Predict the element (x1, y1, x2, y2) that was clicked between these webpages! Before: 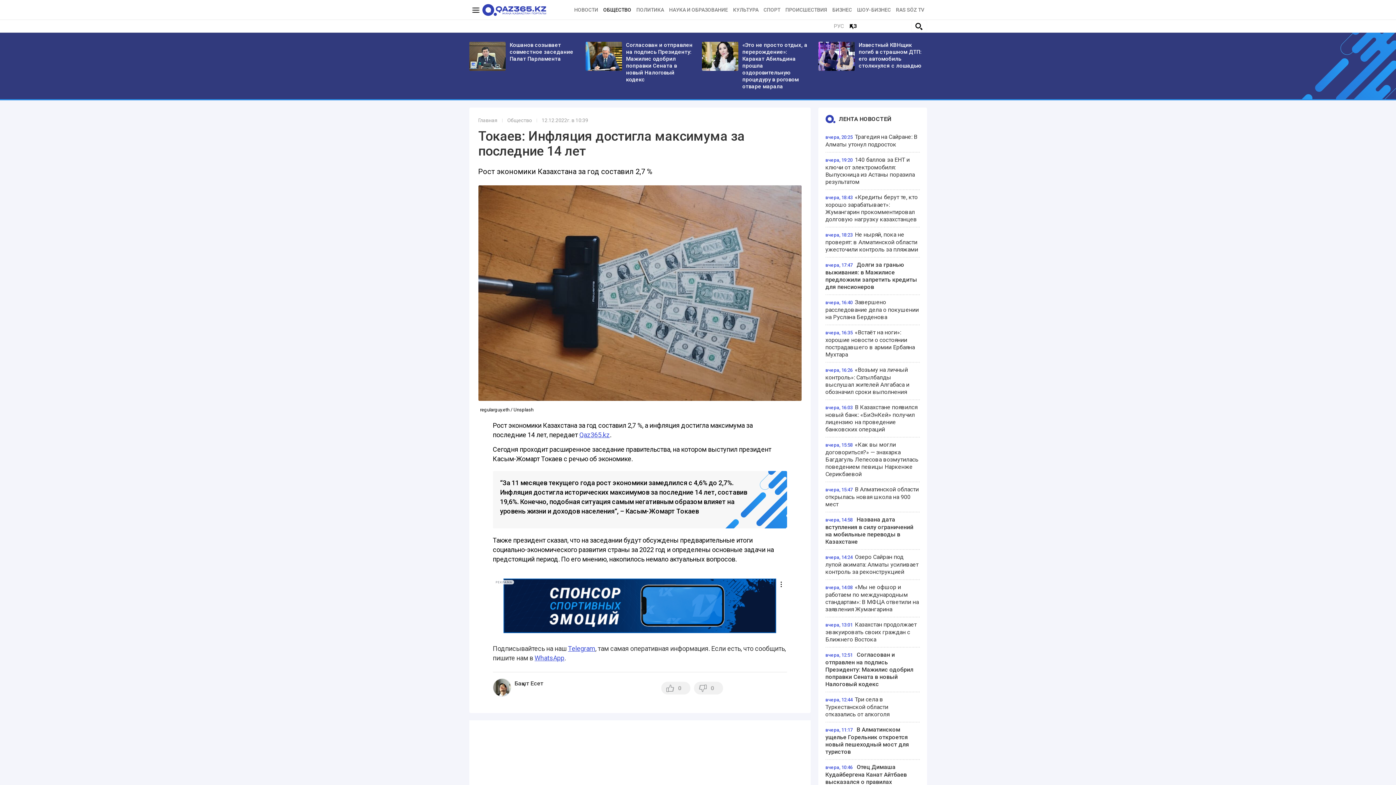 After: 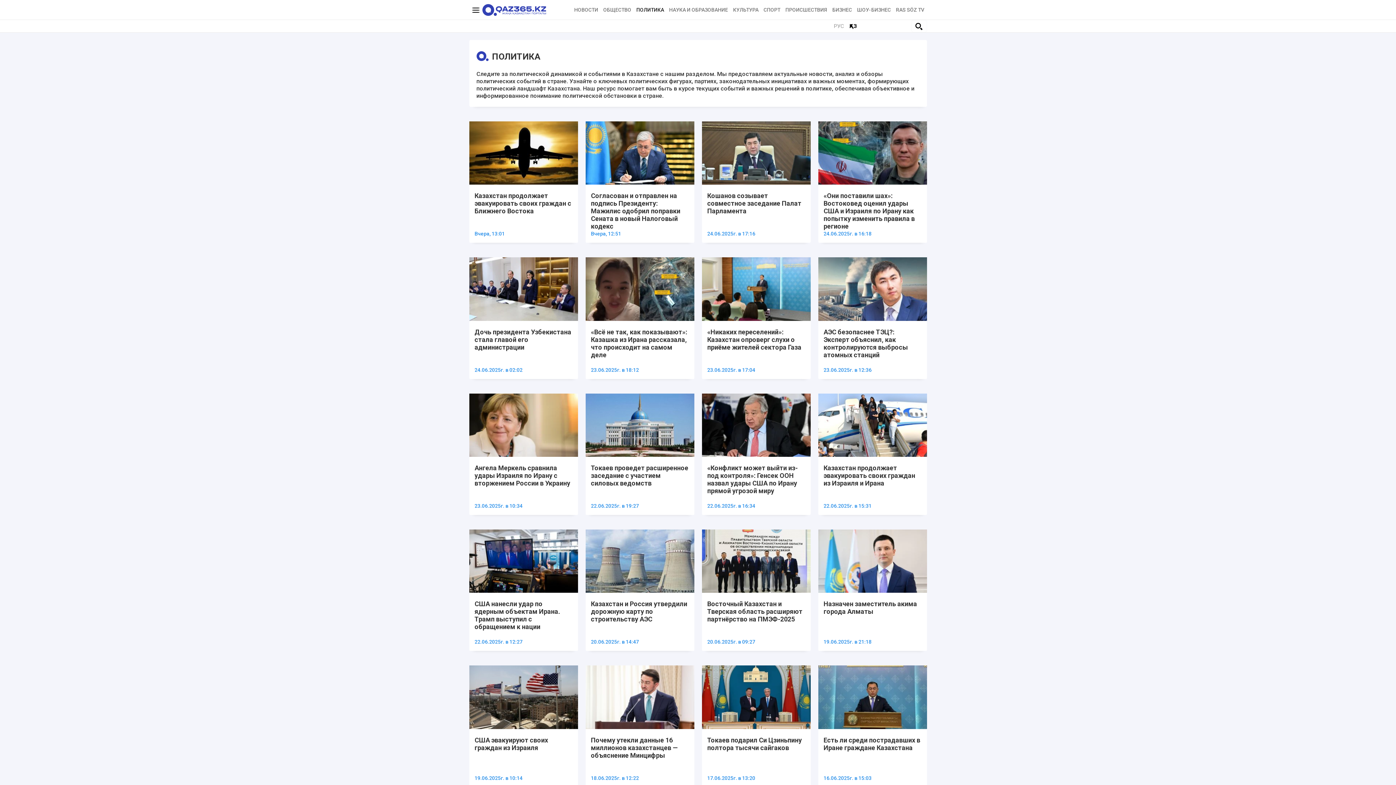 Action: label: ПОЛИТИКА bbox: (633, 6, 666, 13)